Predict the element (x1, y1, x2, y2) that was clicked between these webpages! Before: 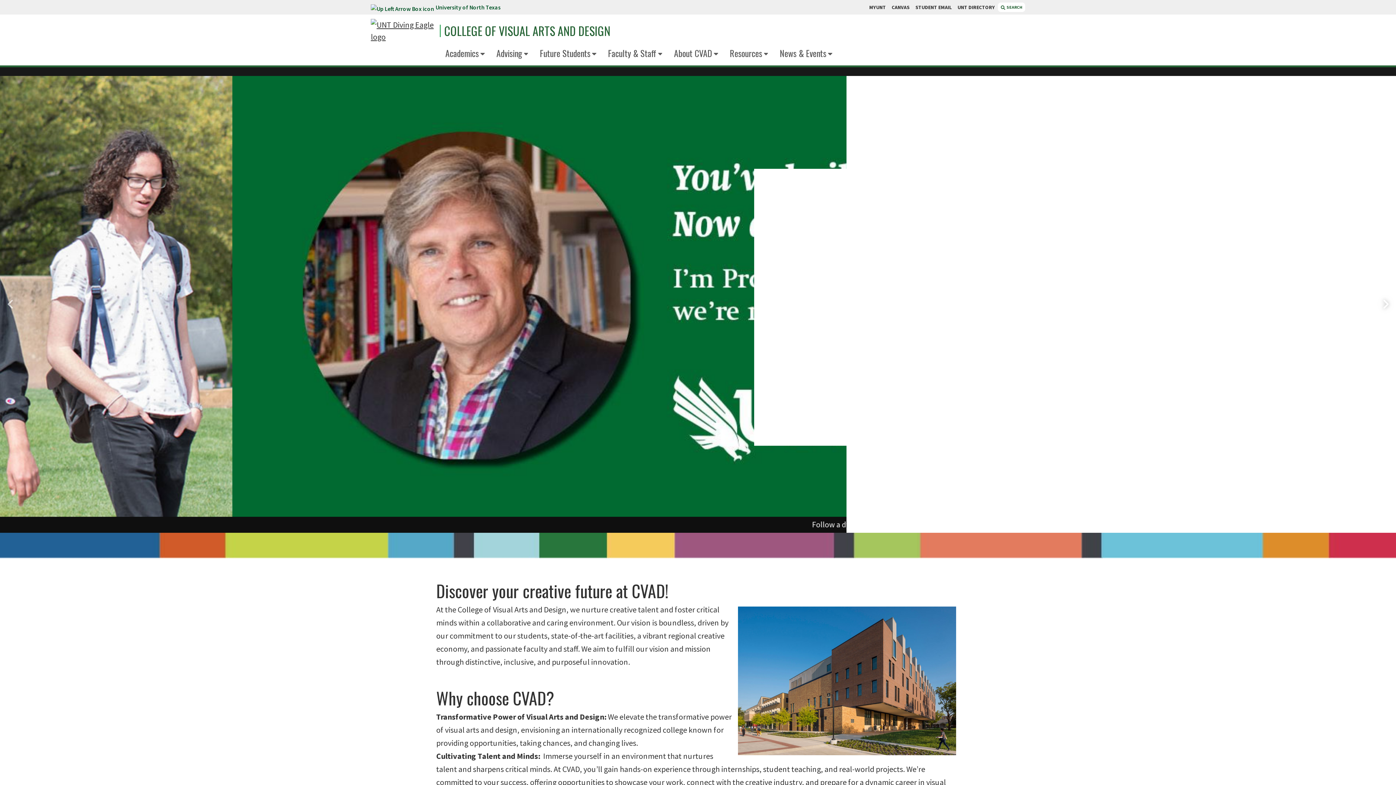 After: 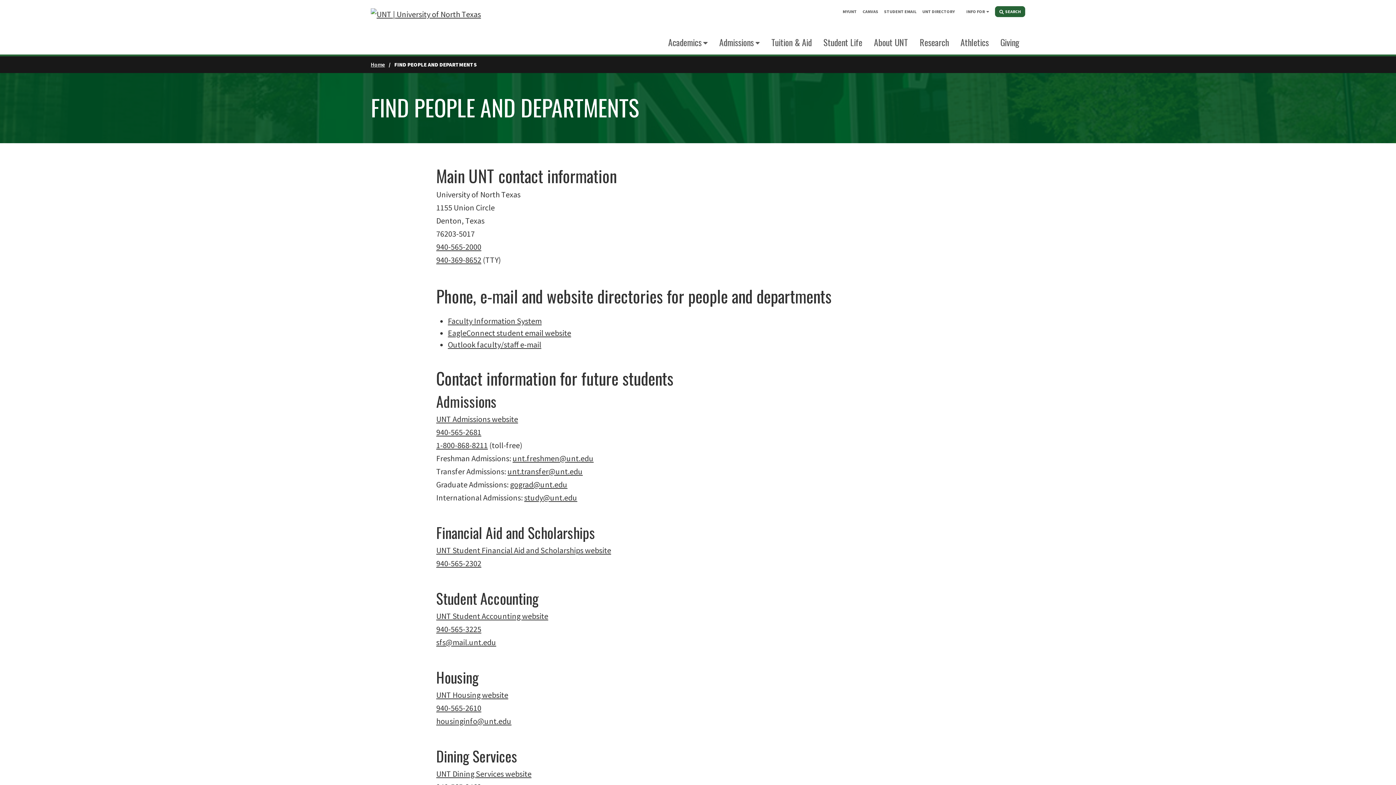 Action: bbox: (957, 3, 995, 11) label: UNT DIRECTORY